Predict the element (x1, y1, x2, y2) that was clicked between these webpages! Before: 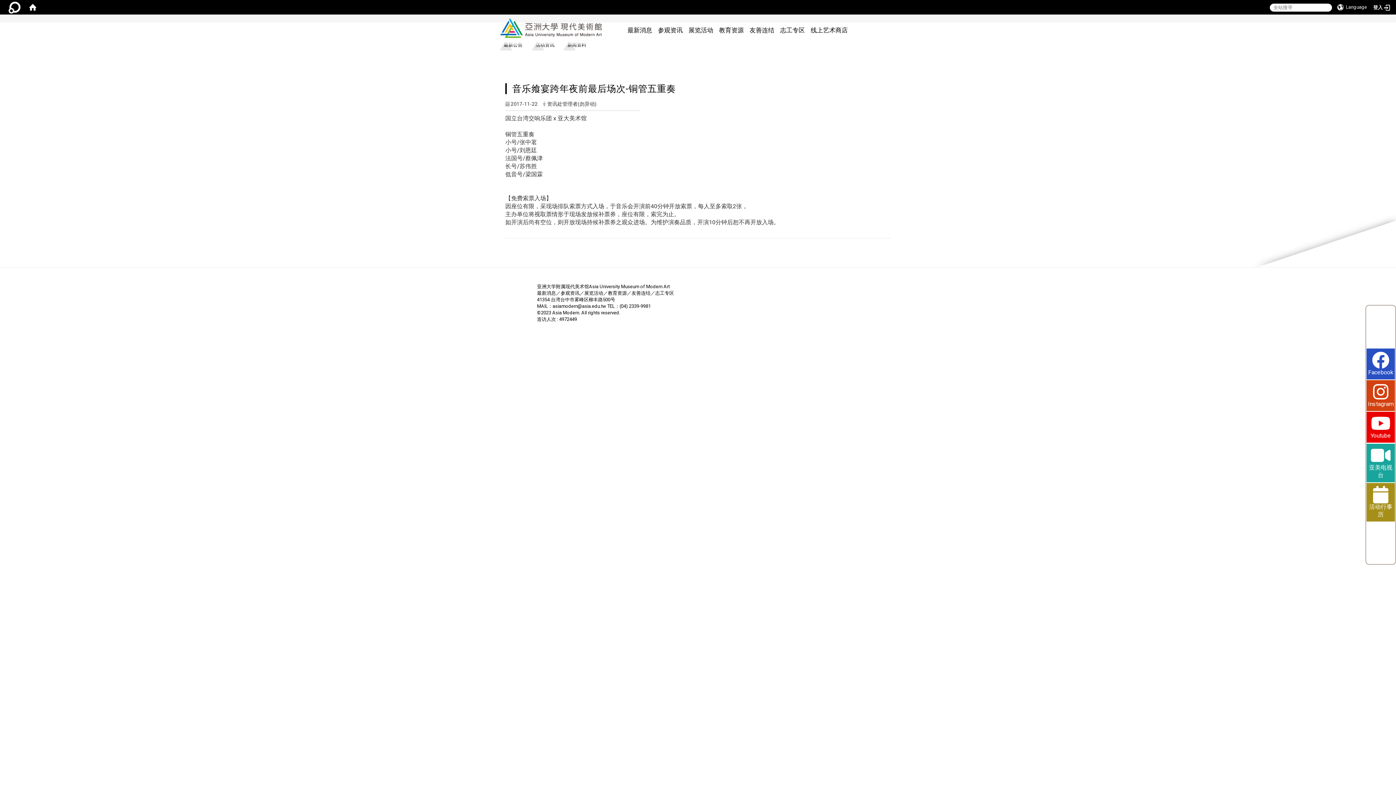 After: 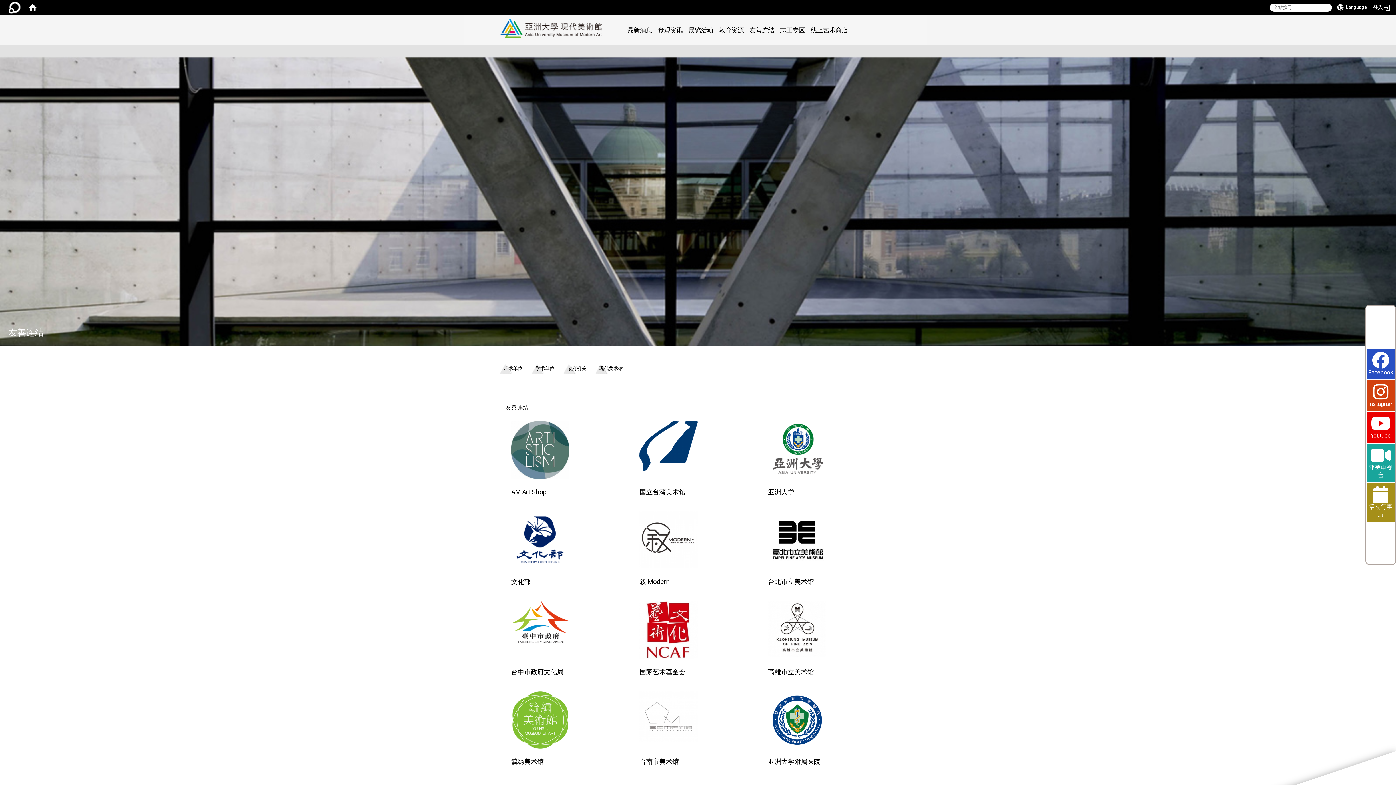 Action: bbox: (631, 290, 650, 296) label: 友善连结